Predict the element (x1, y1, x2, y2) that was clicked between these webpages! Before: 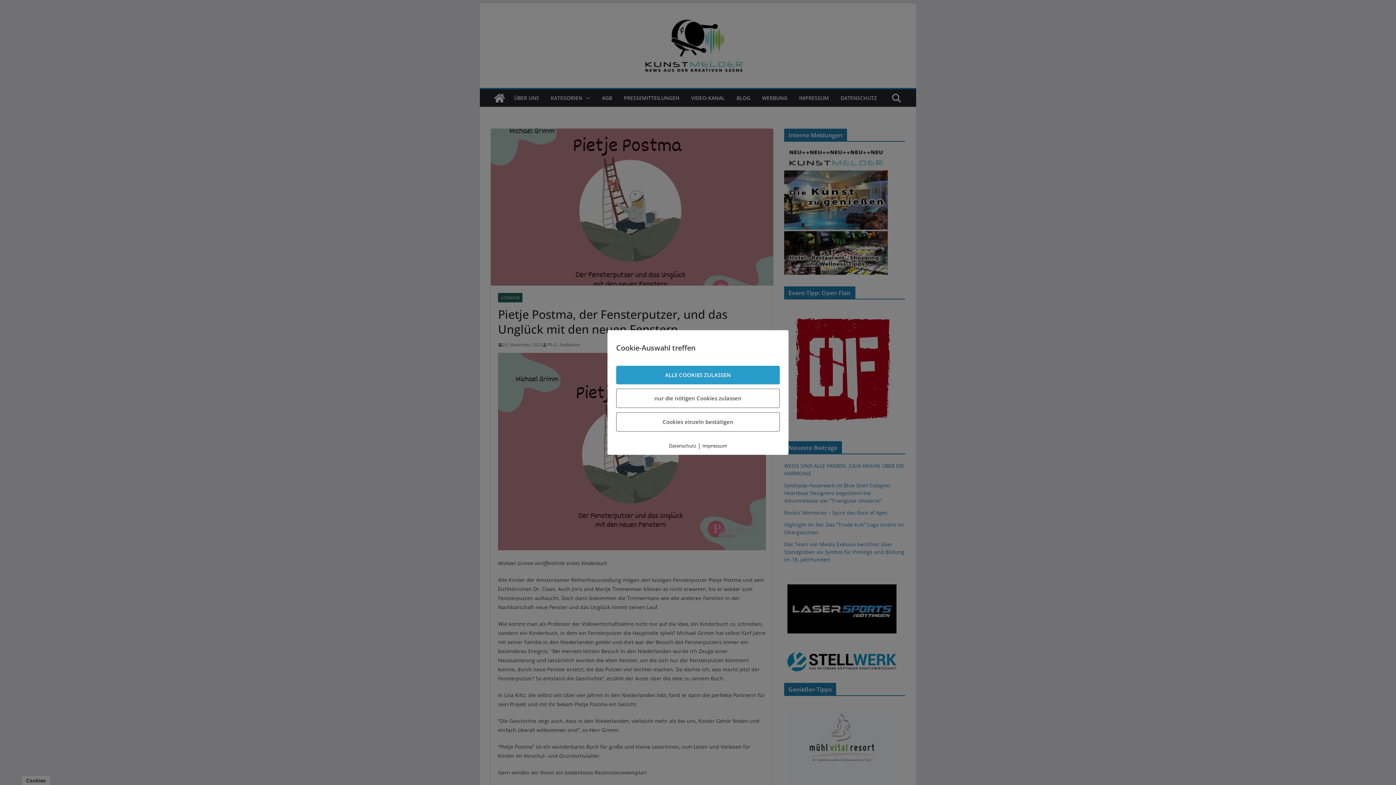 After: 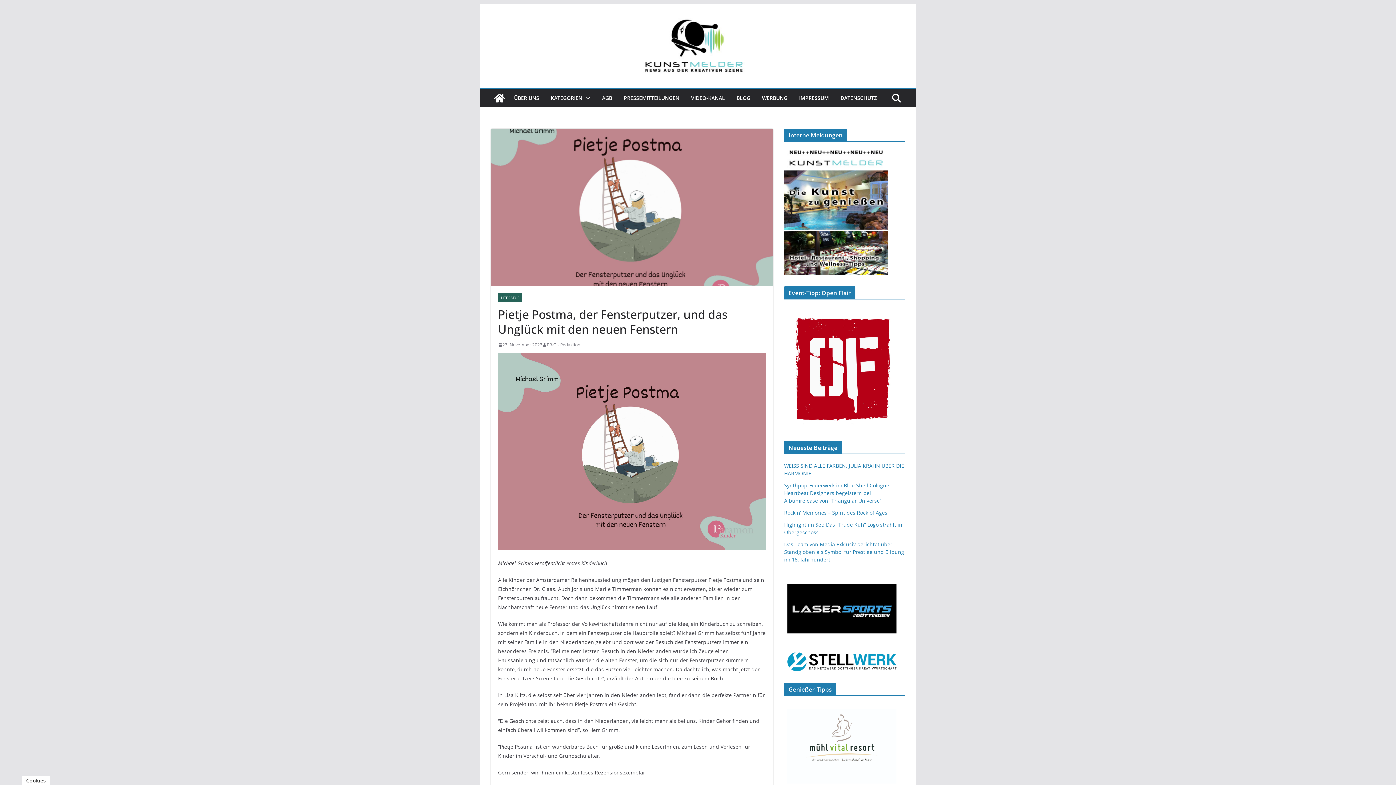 Action: bbox: (616, 388, 780, 408) label: nur die nötigen Cookies zulassen